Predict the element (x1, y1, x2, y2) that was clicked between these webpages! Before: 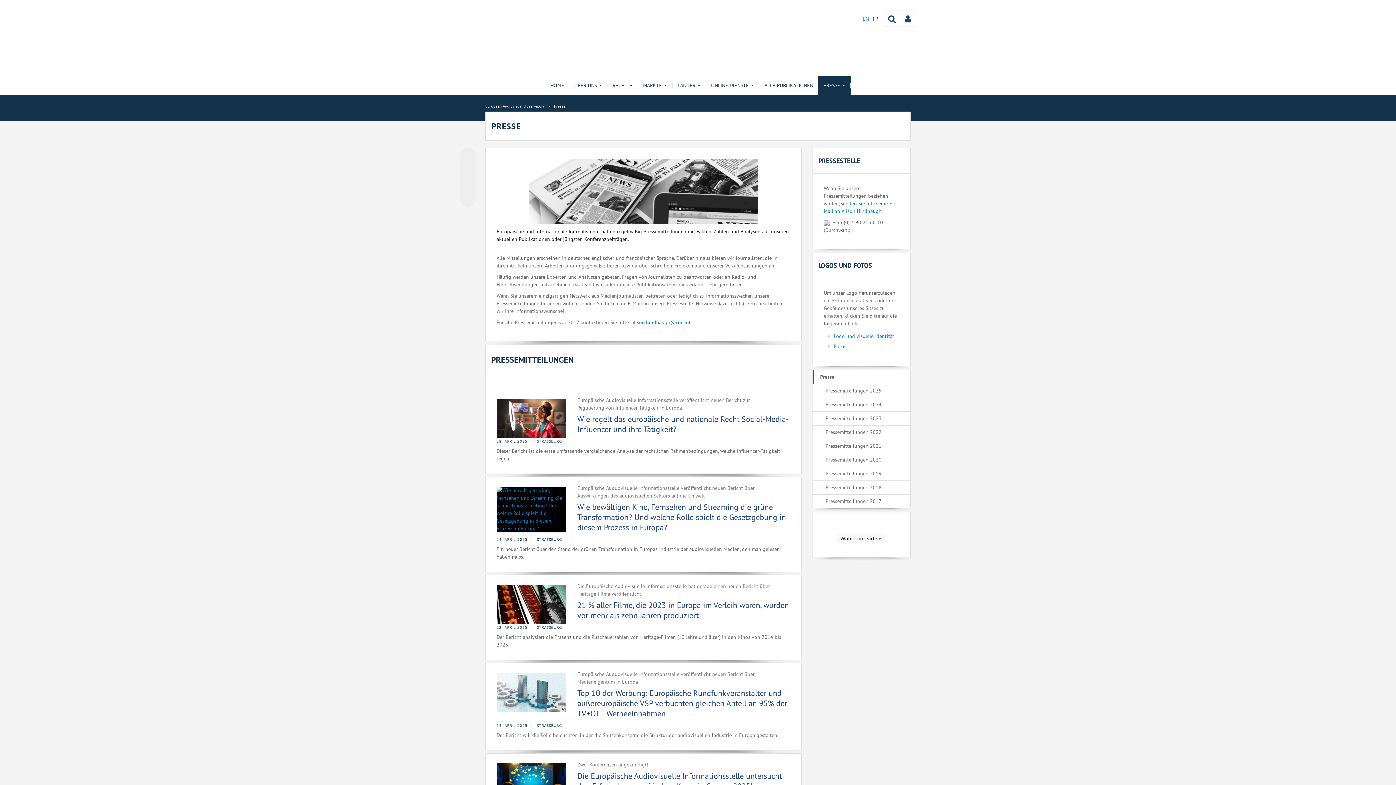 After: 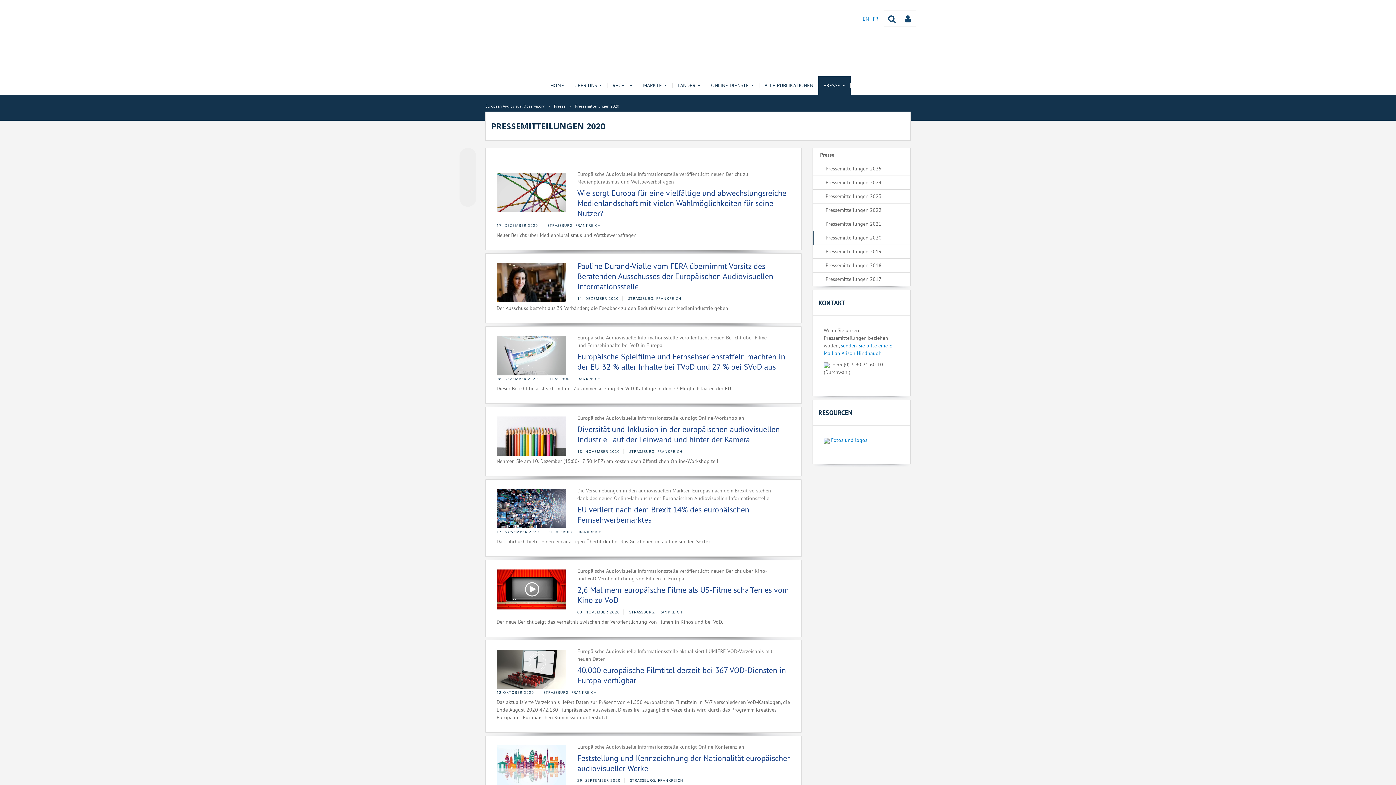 Action: label: Pressemitteilungen 2020 bbox: (813, 453, 910, 467)